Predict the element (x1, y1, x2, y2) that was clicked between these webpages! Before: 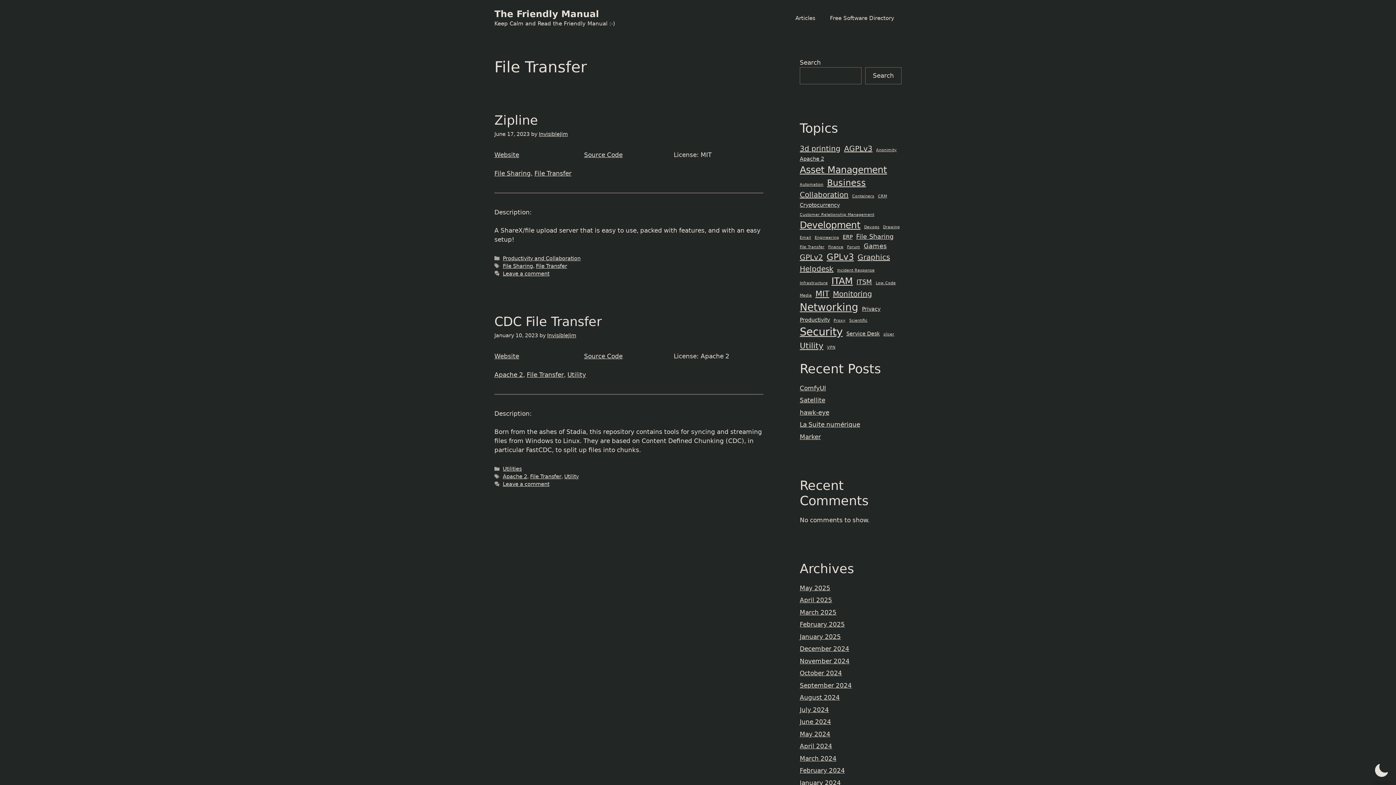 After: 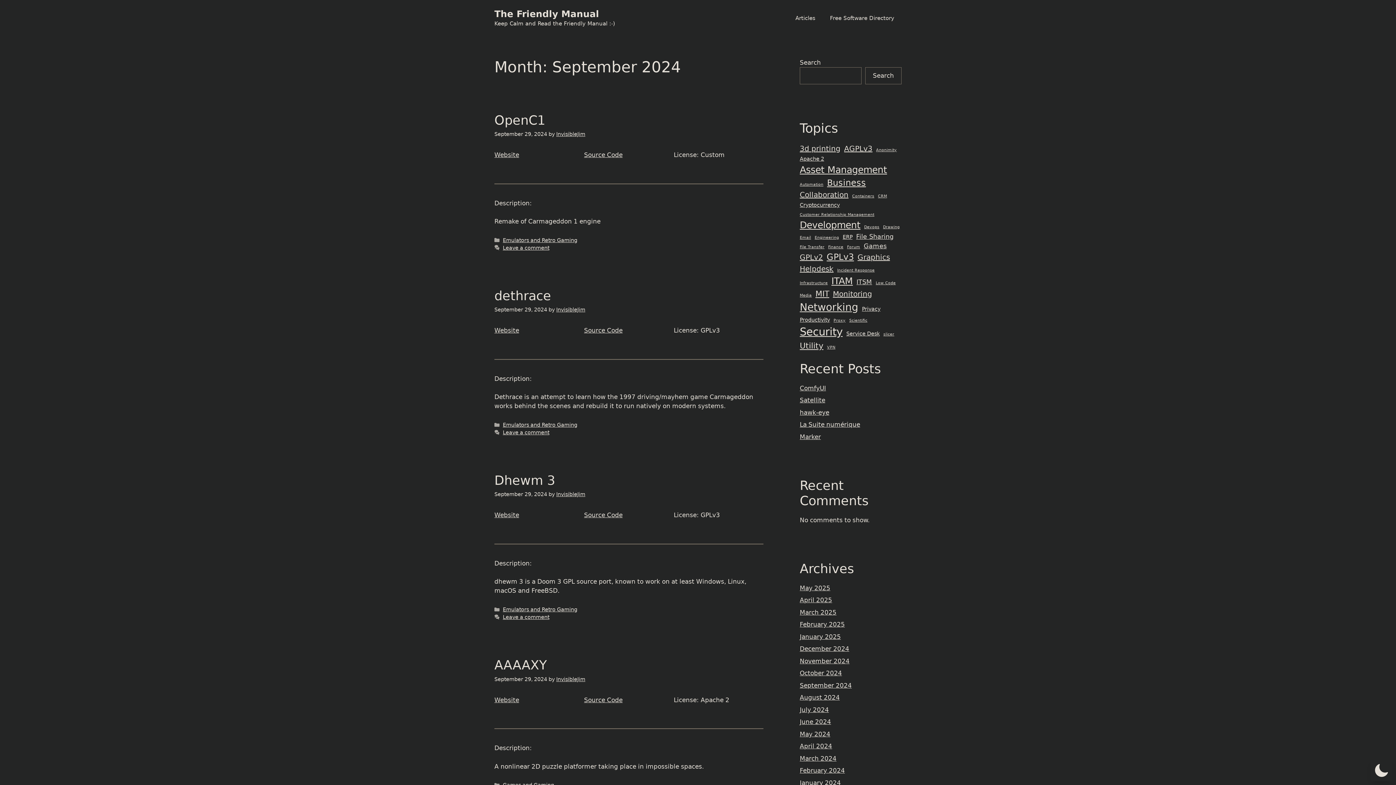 Action: bbox: (800, 682, 852, 689) label: September 2024